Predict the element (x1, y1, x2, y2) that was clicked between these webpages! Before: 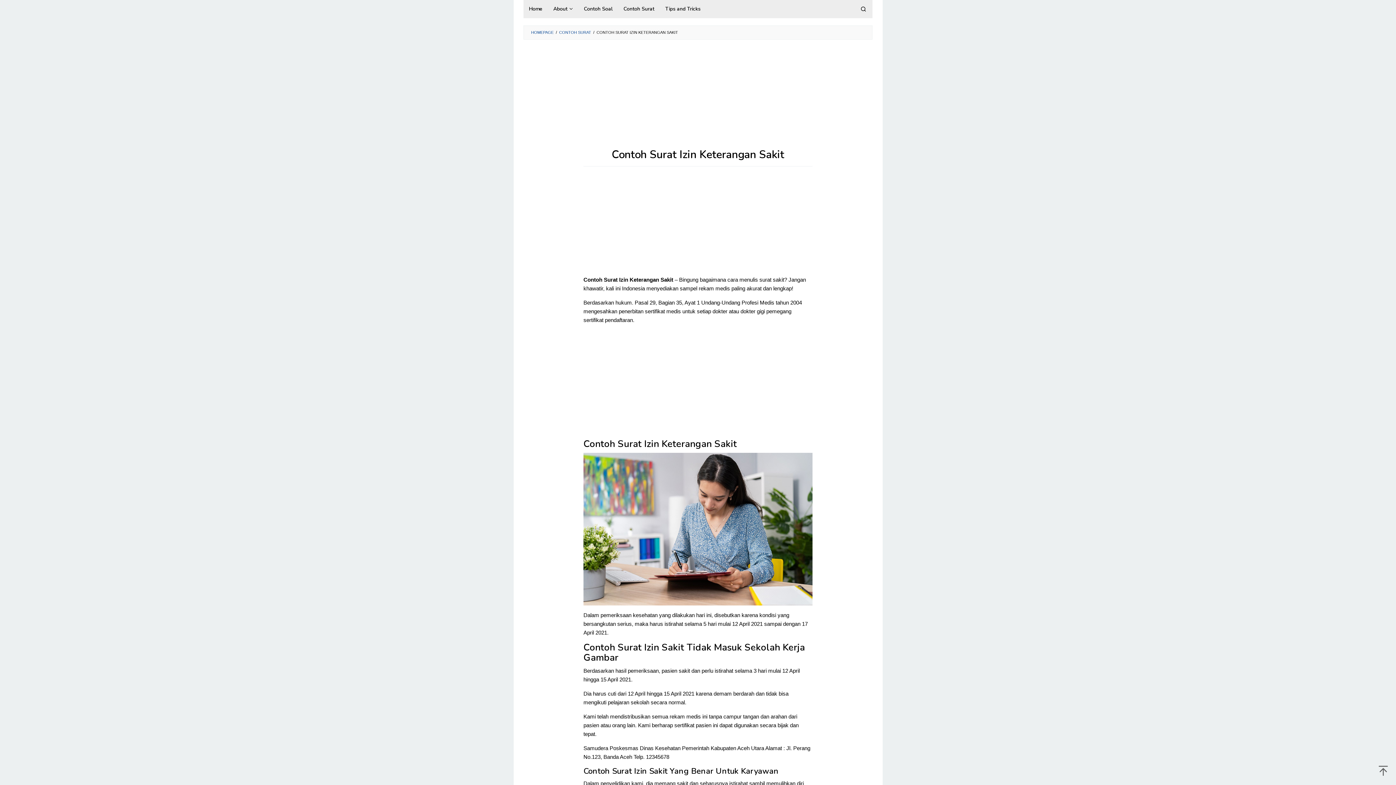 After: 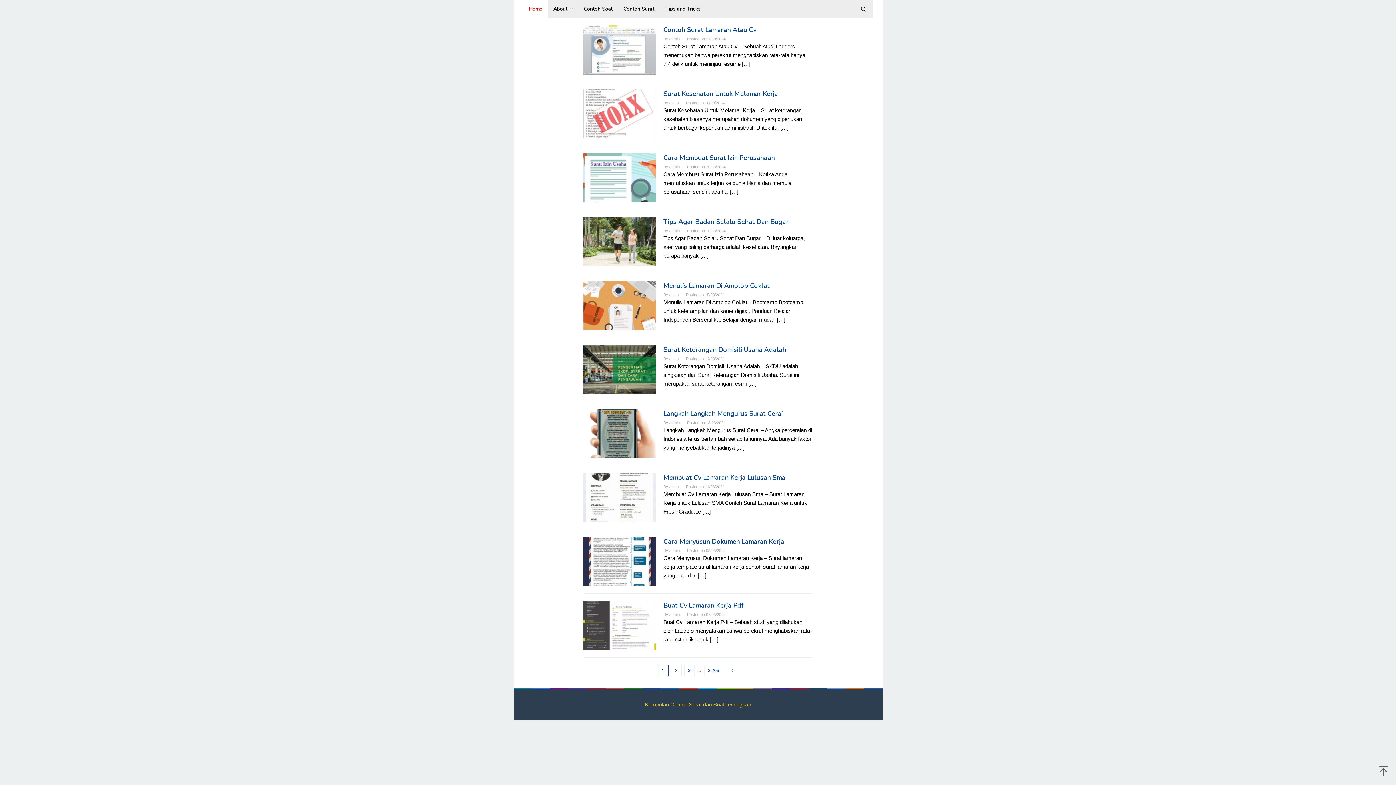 Action: label: HOMEPAGE bbox: (531, 30, 553, 34)